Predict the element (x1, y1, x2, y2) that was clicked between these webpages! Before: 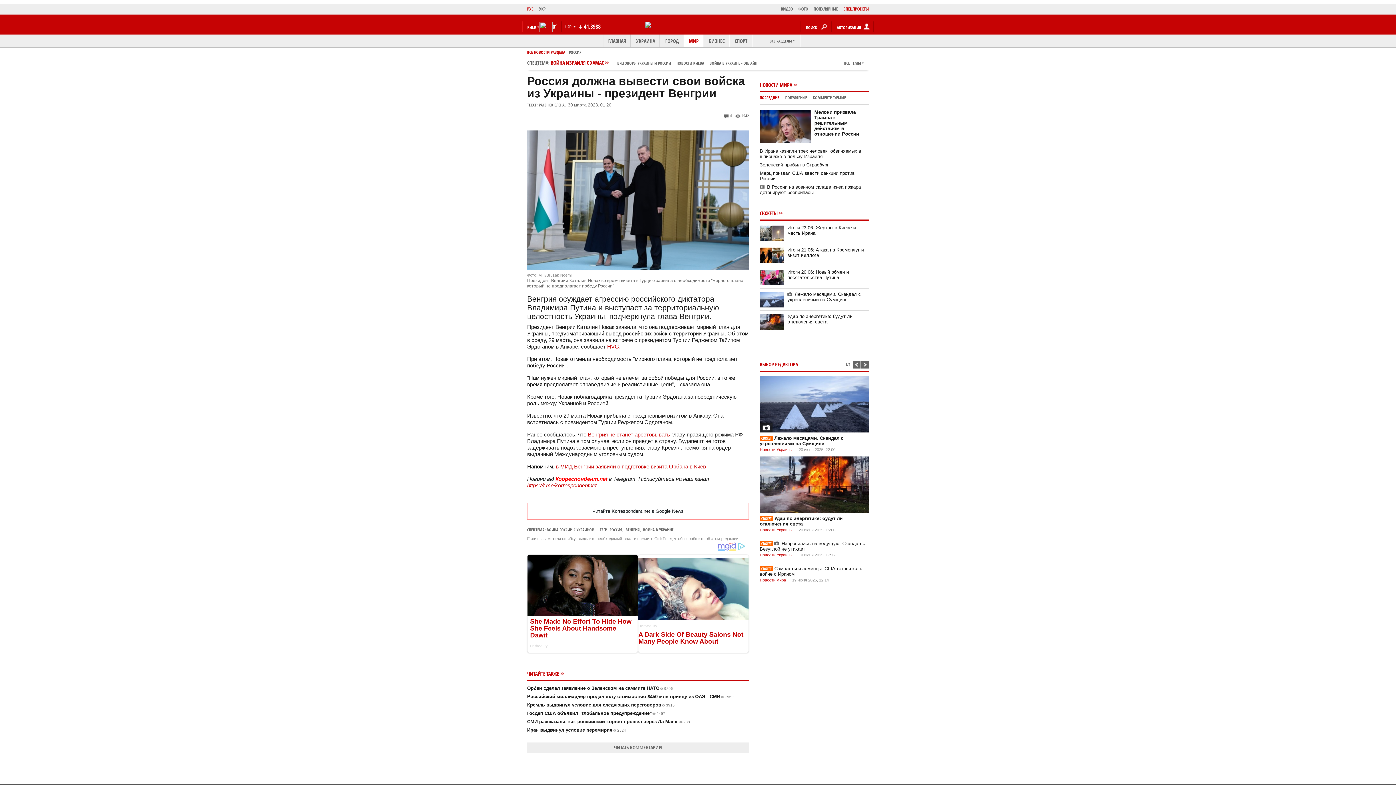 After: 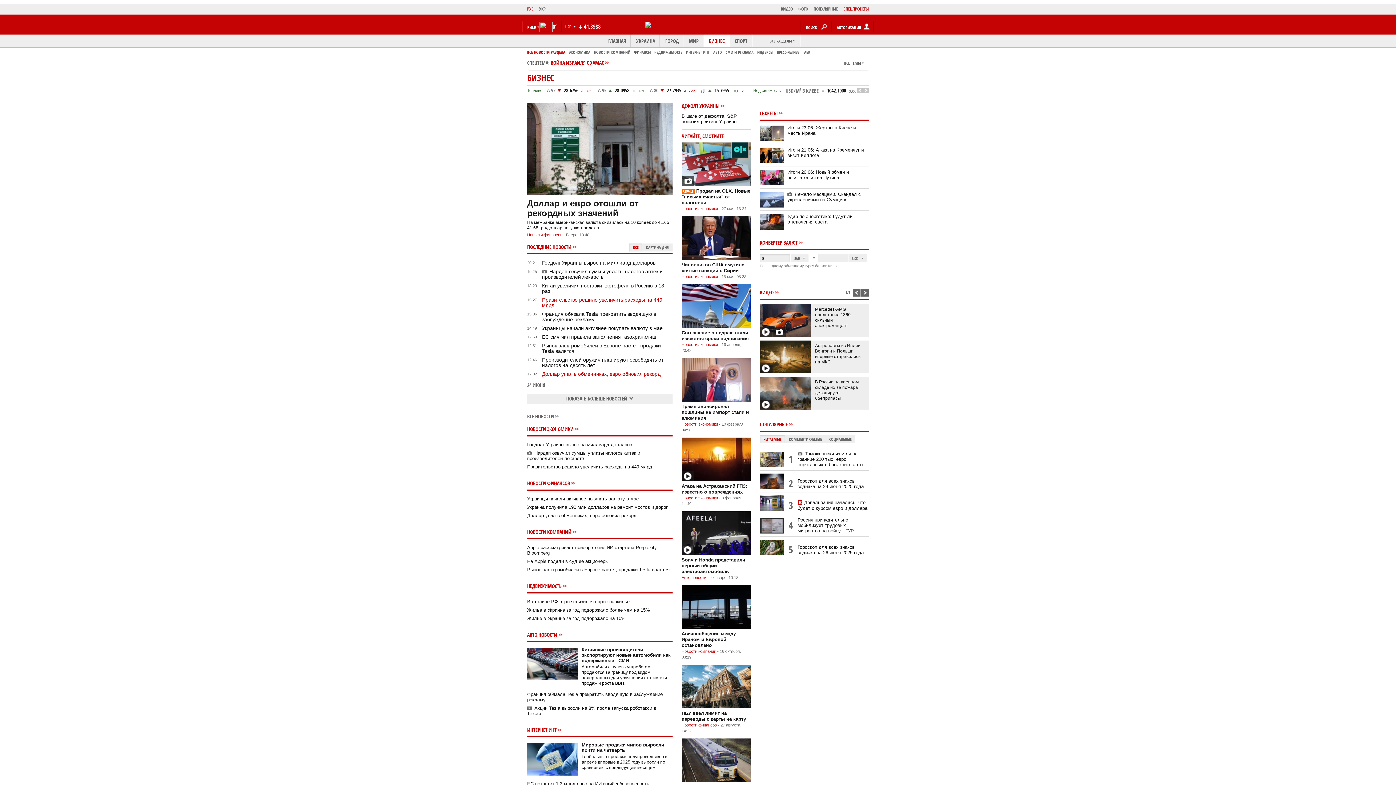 Action: label: БИЗНЕС bbox: (704, 34, 729, 47)